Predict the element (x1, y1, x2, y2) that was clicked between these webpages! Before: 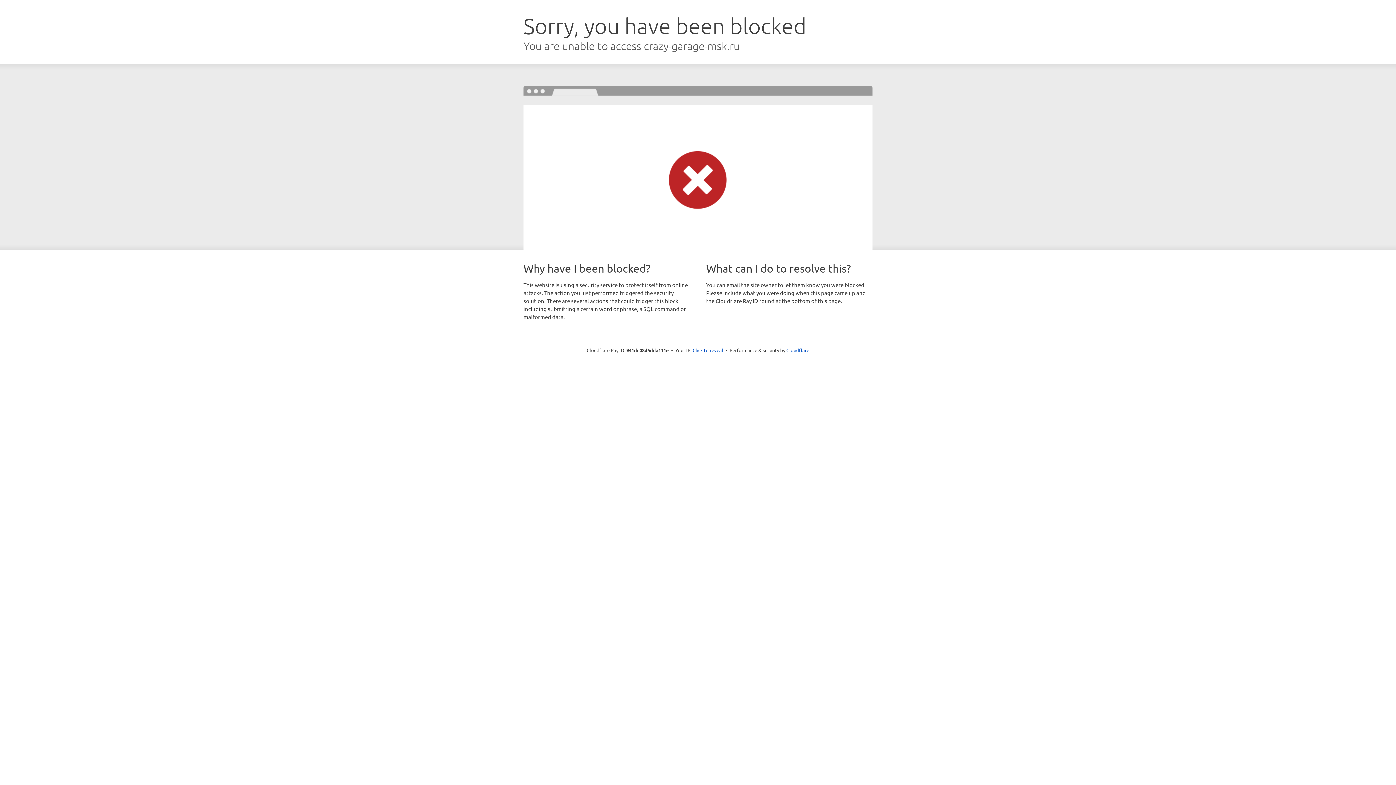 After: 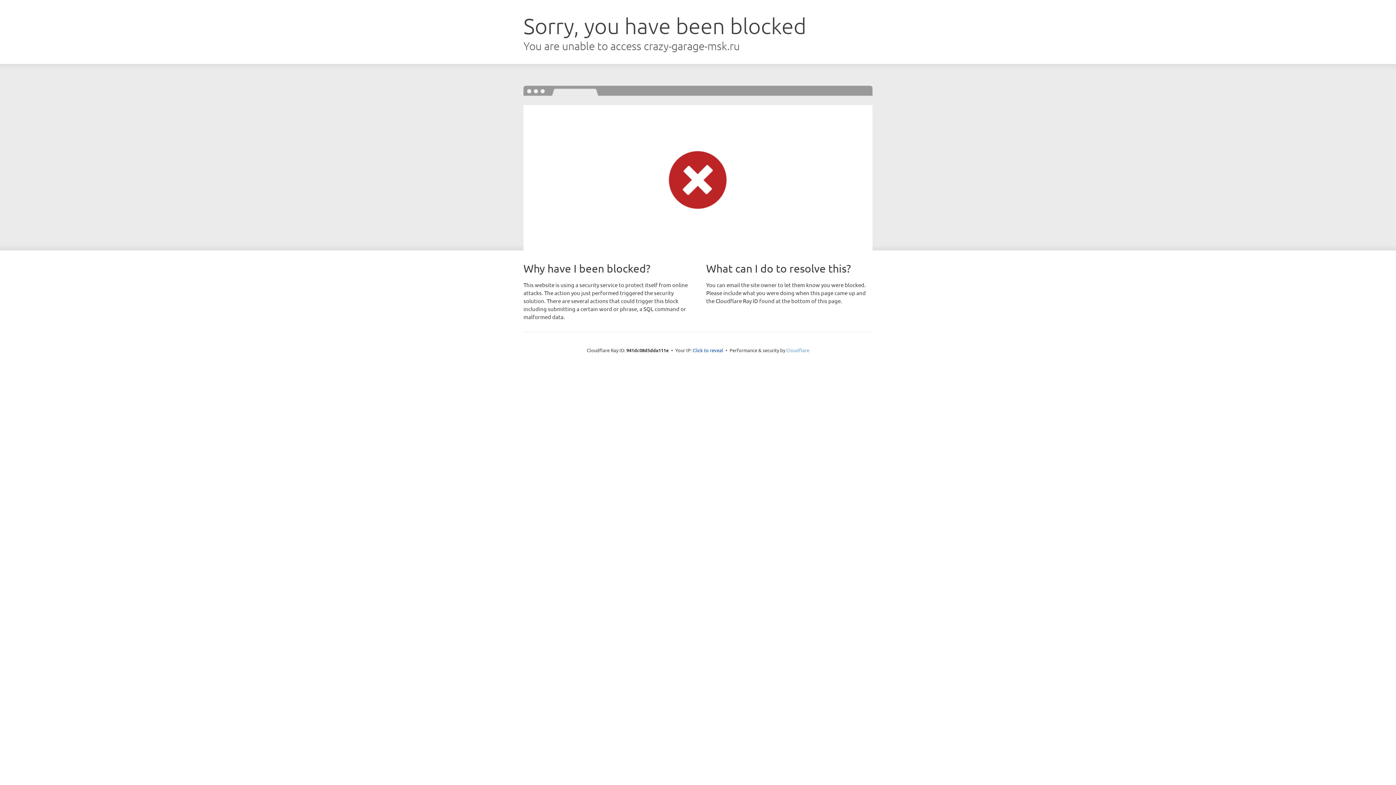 Action: bbox: (786, 347, 809, 353) label: Cloudflare